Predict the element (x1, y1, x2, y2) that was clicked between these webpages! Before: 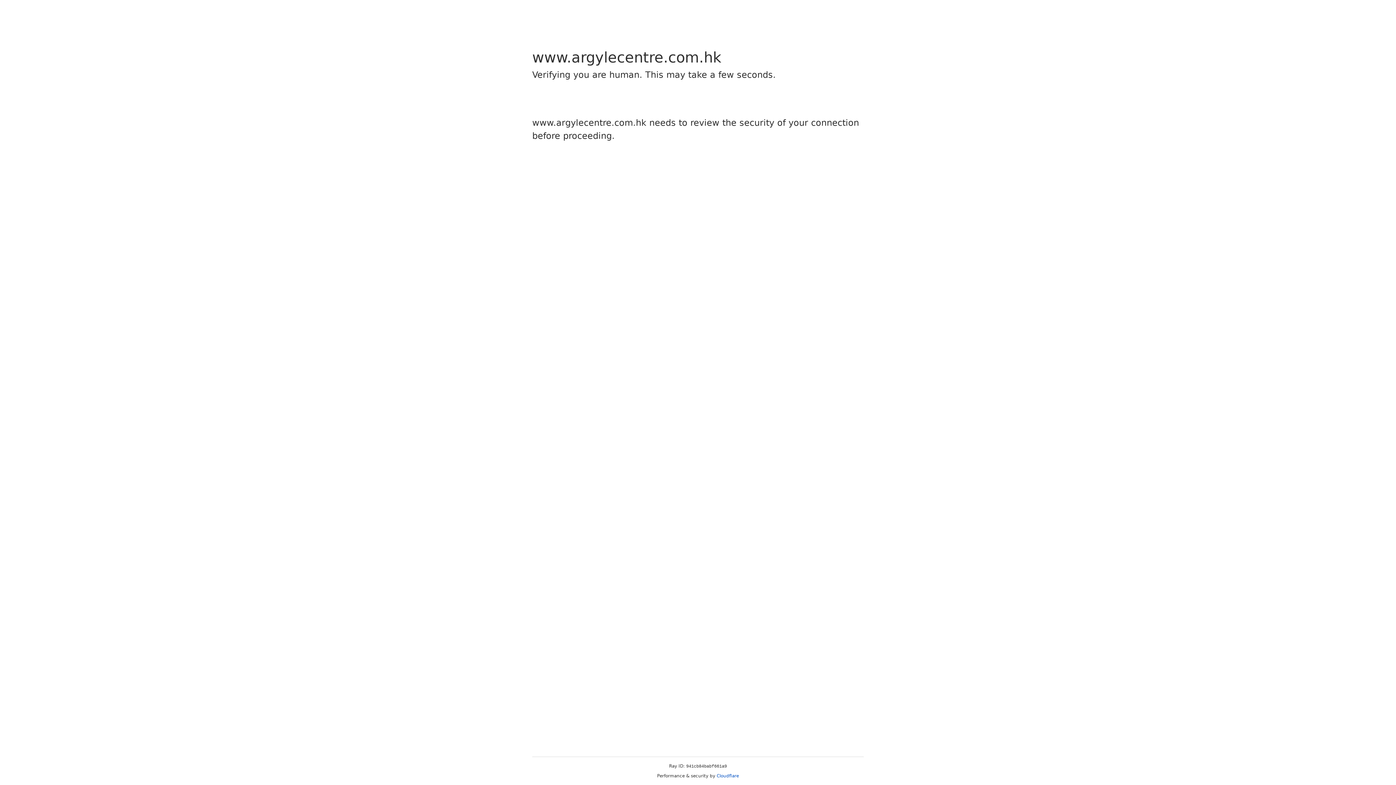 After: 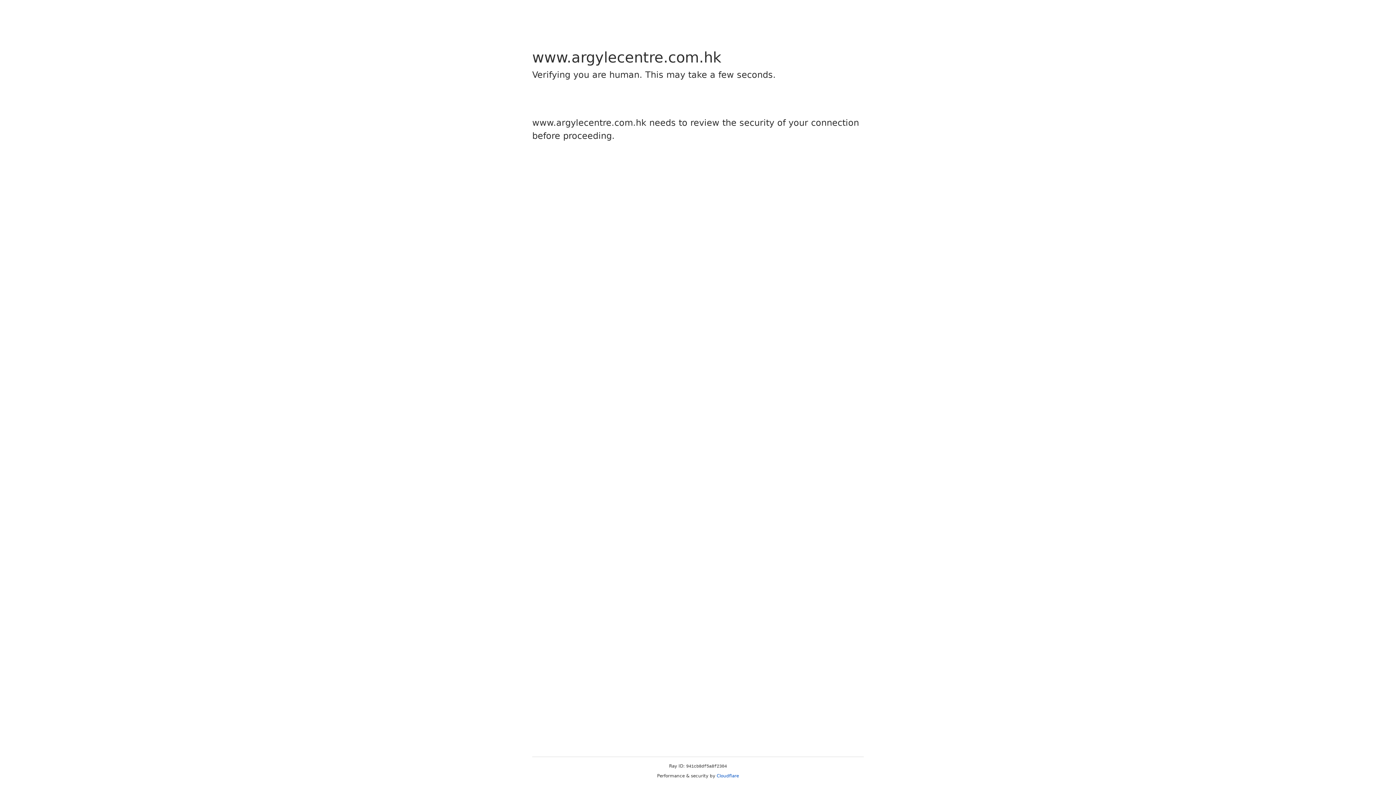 Action: bbox: (716, 773, 739, 778) label: Cloudflare